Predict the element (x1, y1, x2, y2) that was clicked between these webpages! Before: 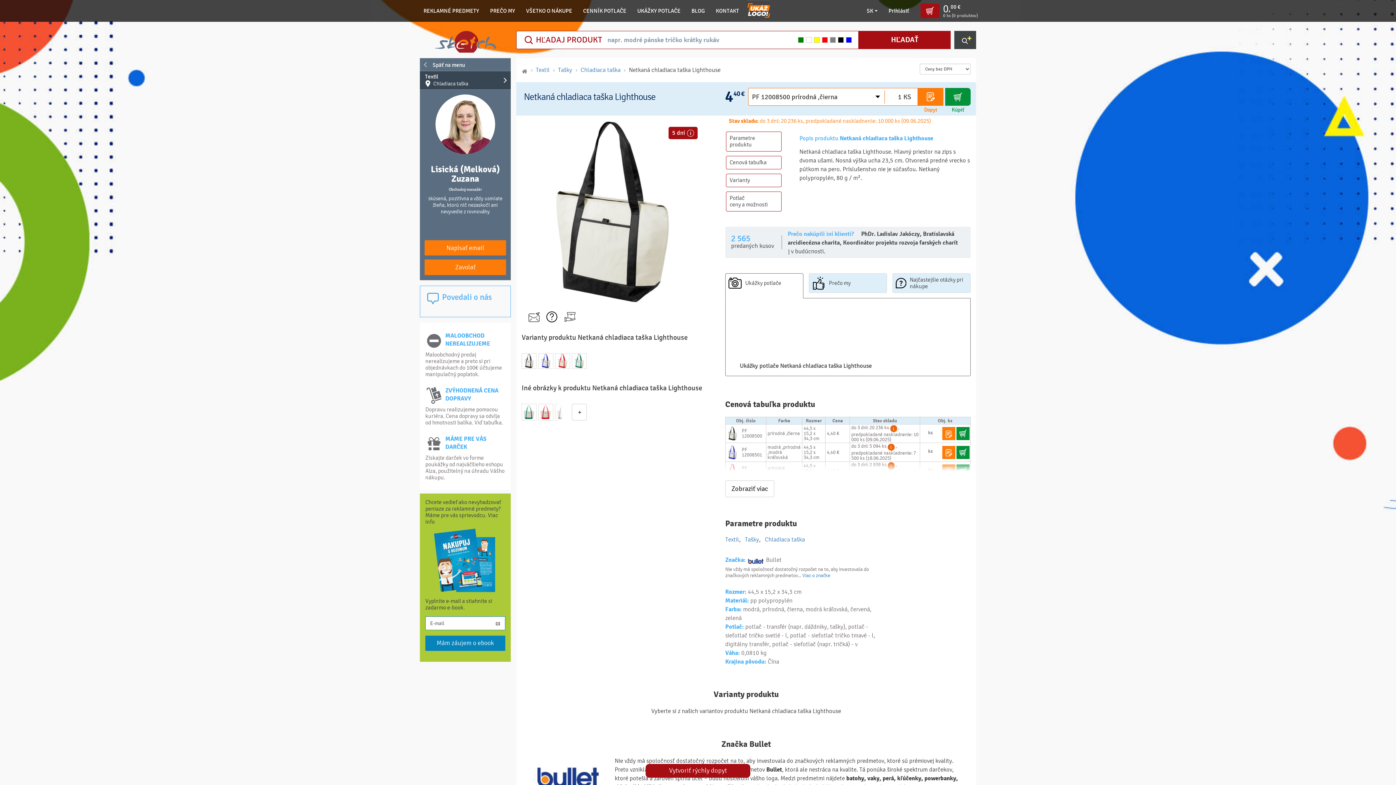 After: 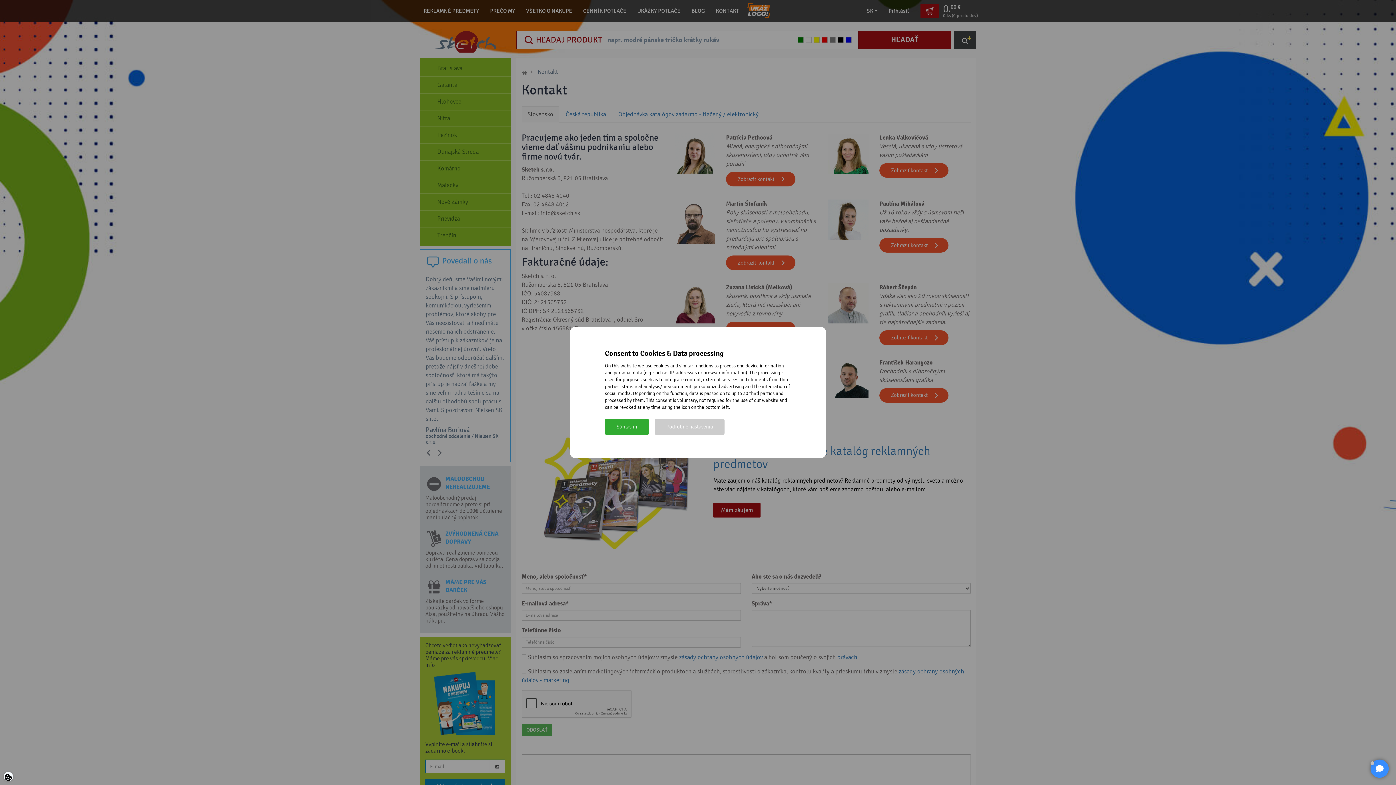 Action: label: KONTAKT bbox: (710, 0, 744, 21)